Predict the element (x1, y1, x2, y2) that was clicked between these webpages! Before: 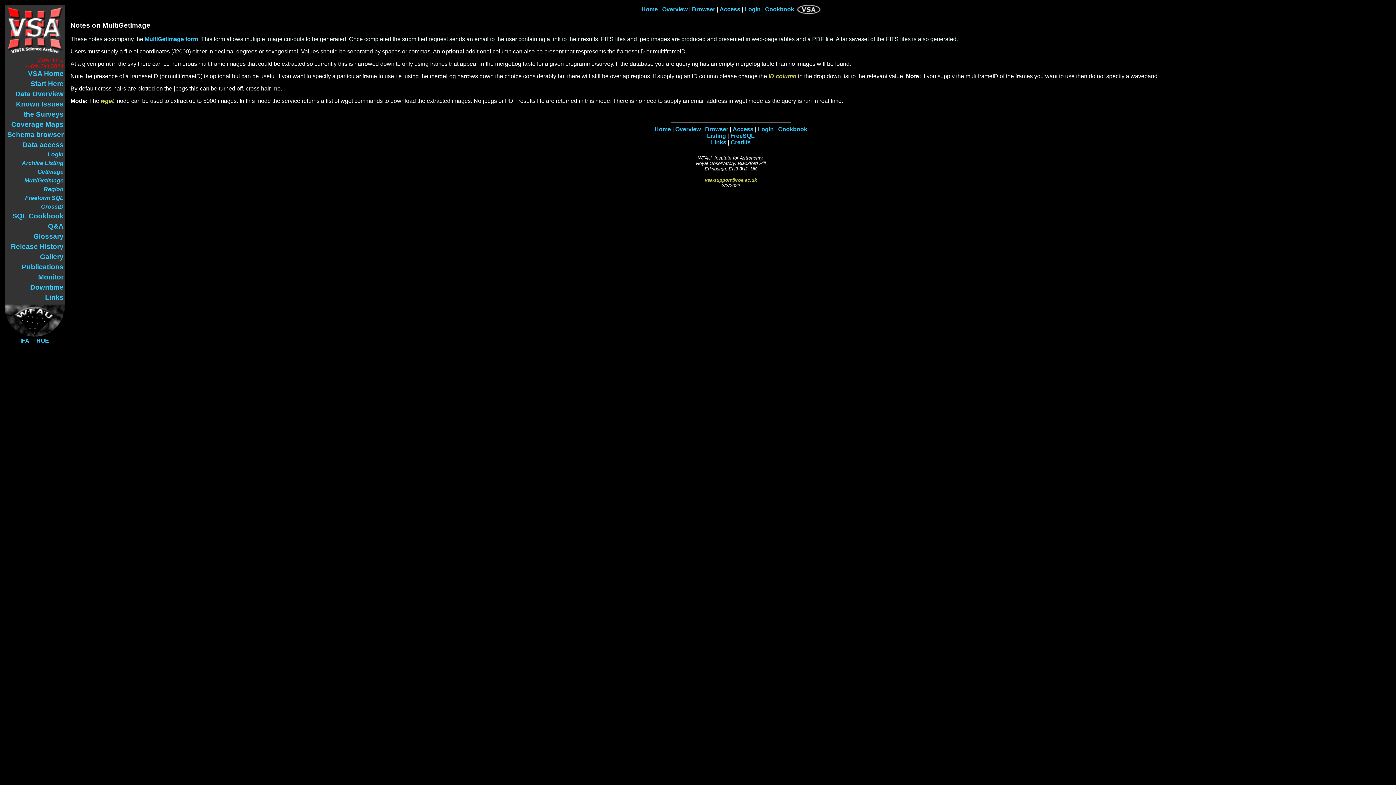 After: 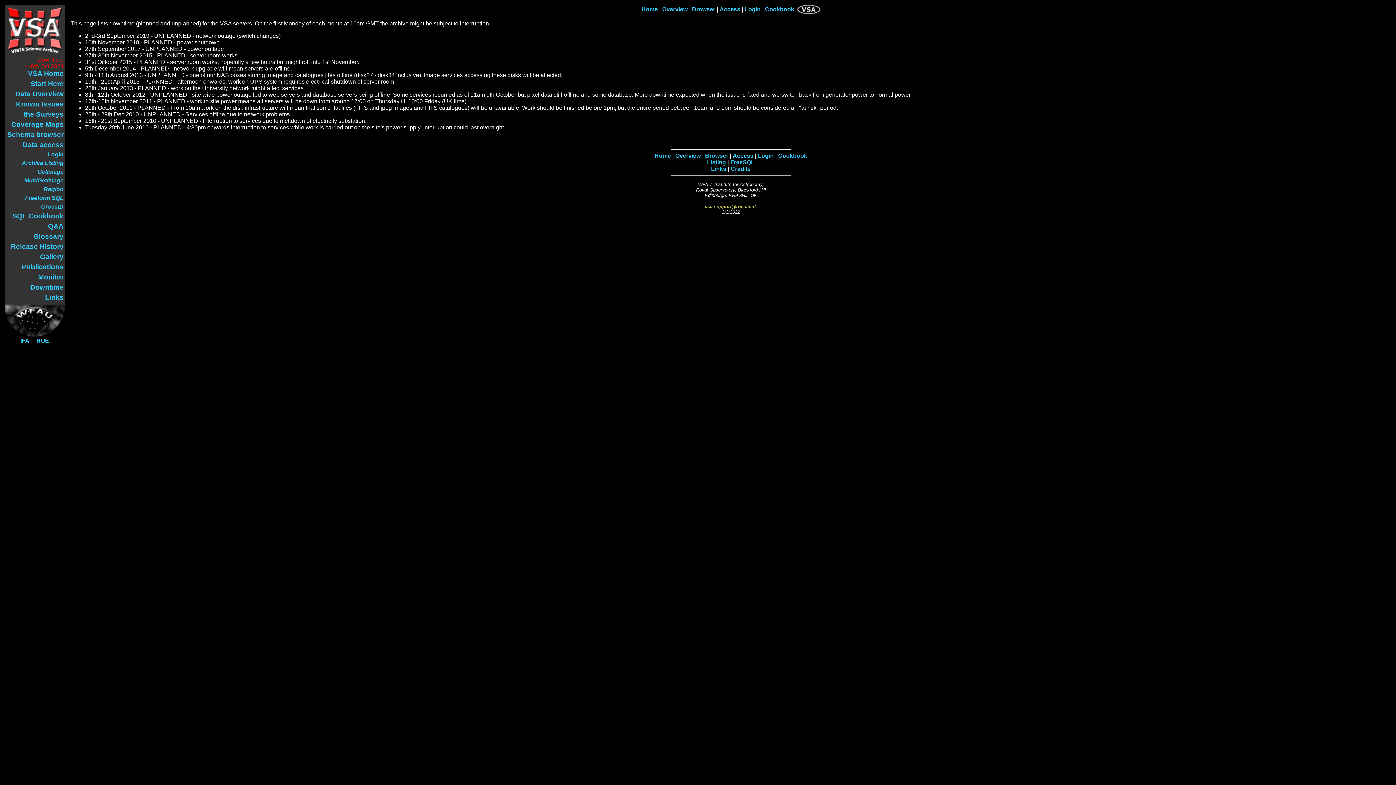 Action: bbox: (30, 284, 63, 290) label: Downtime